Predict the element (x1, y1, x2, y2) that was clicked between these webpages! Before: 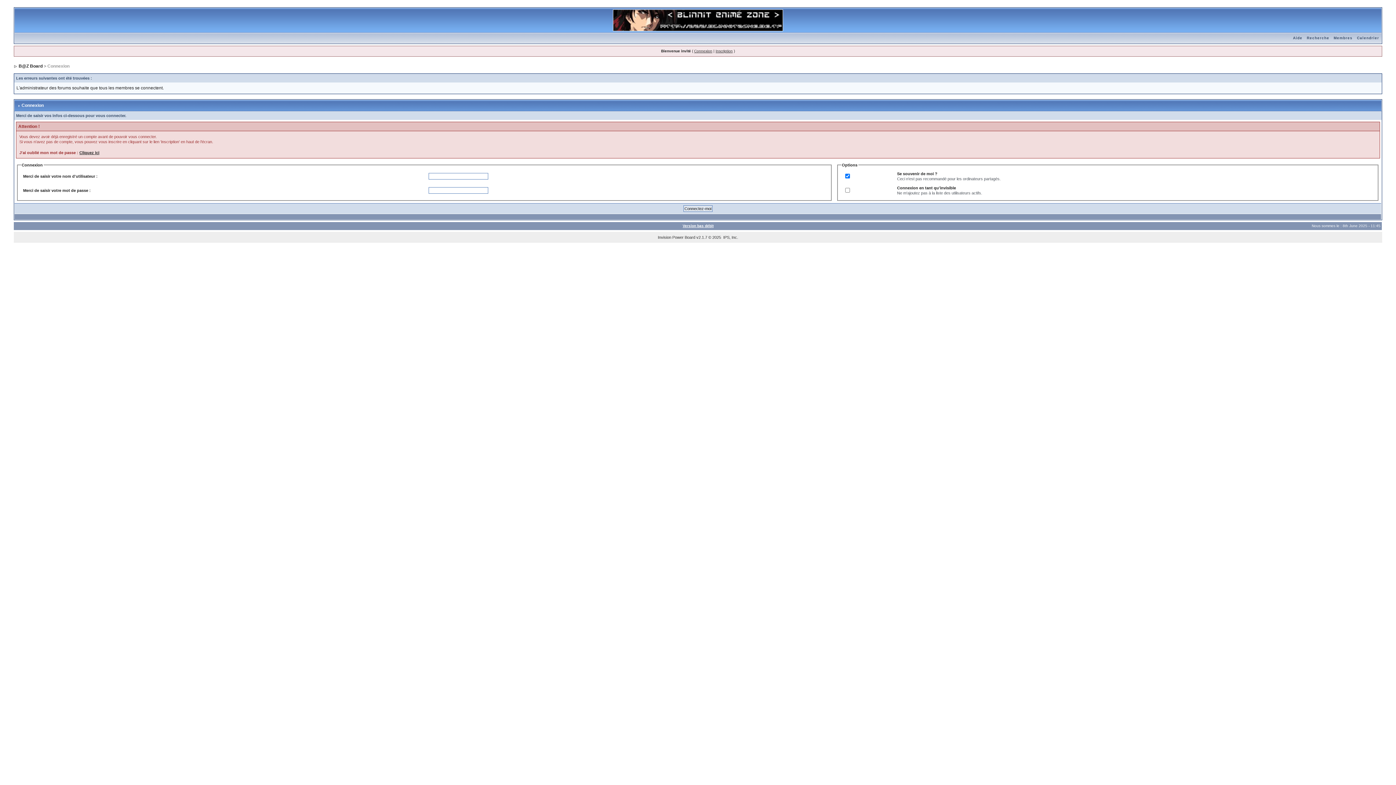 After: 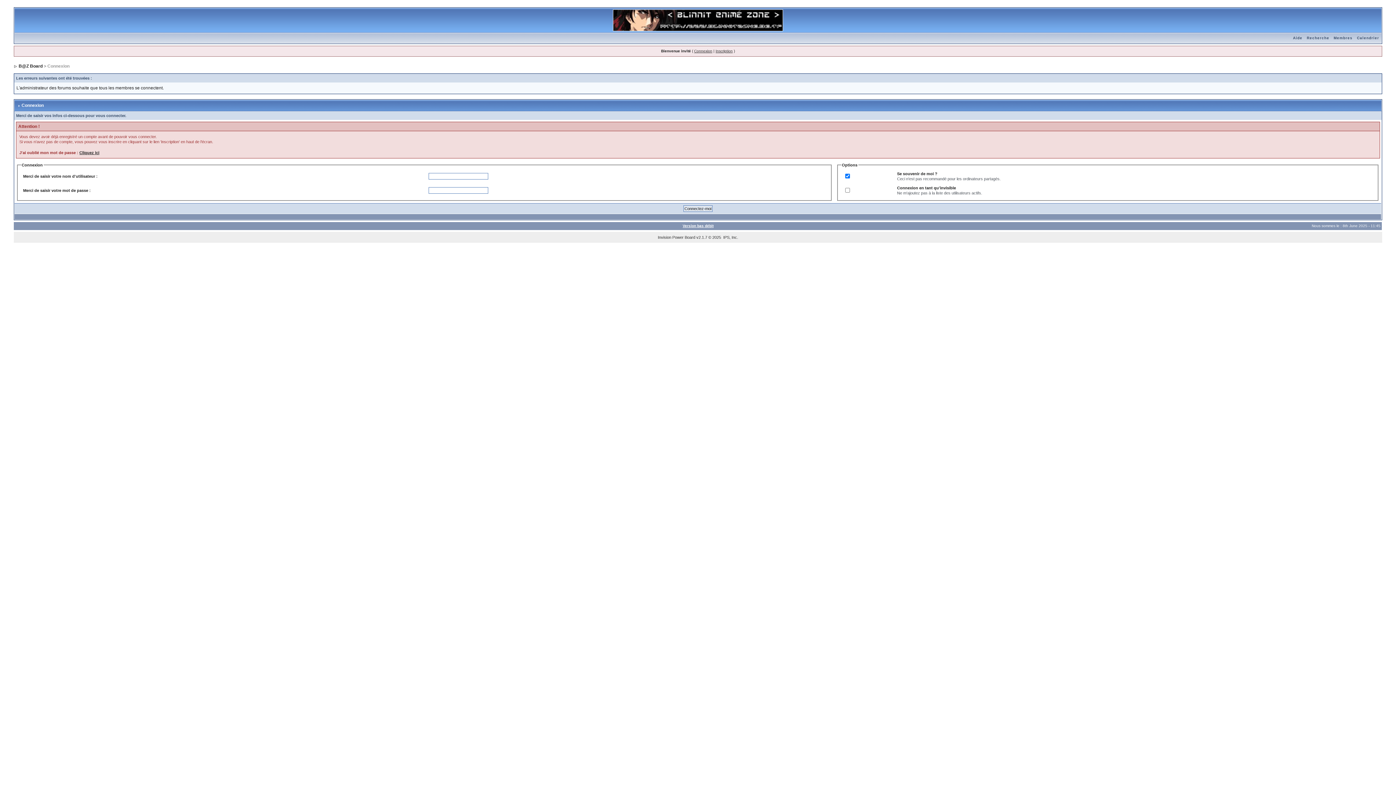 Action: label: B@Z Board bbox: (18, 63, 42, 68)